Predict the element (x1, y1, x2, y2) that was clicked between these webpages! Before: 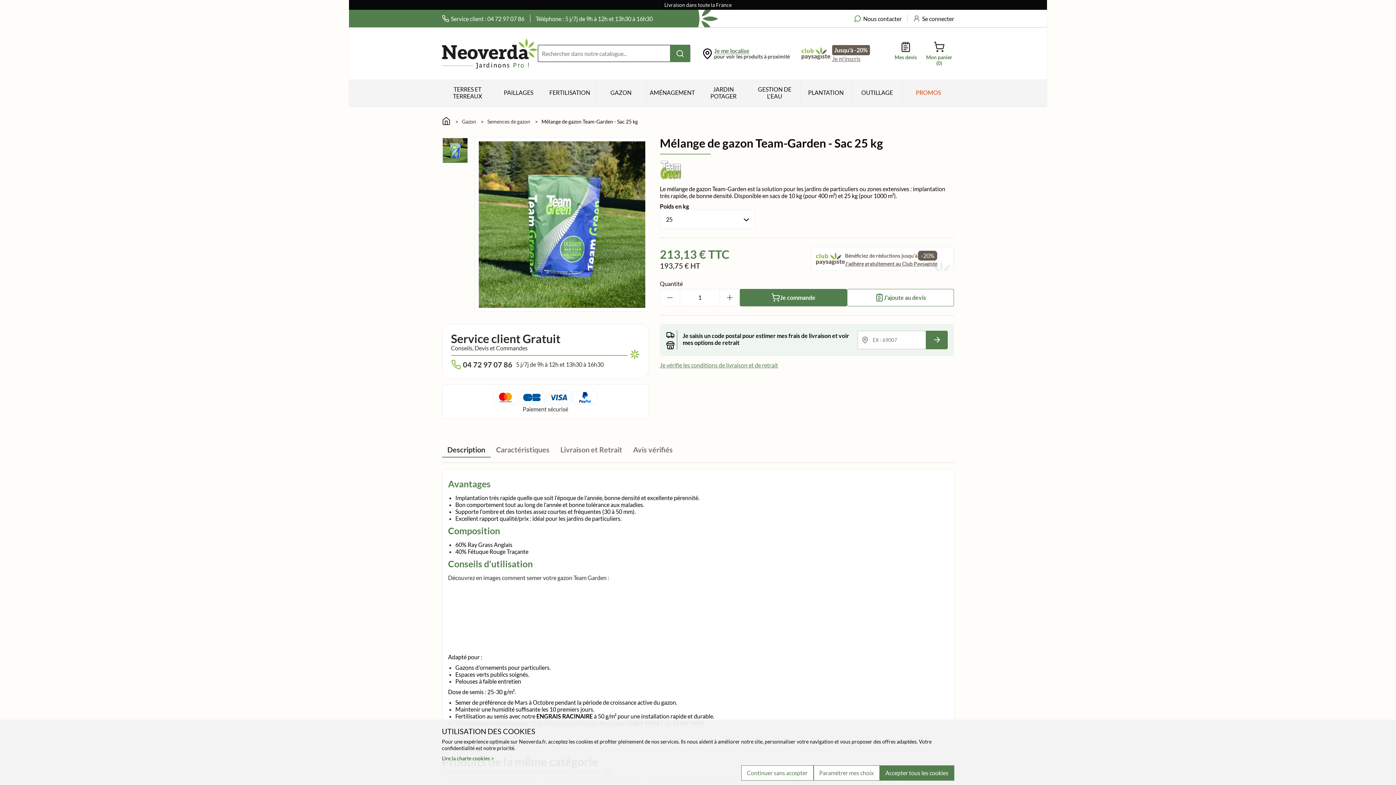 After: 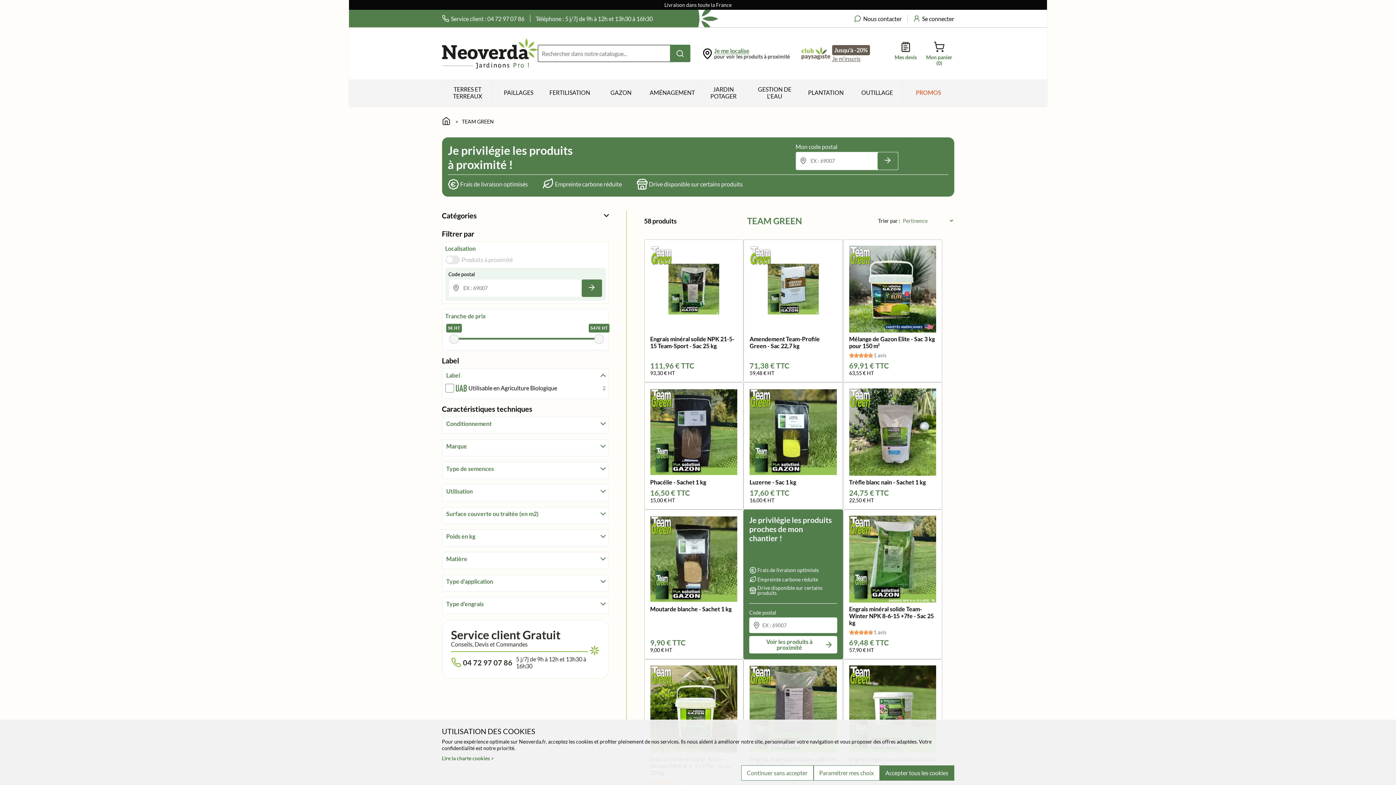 Action: bbox: (660, 165, 682, 172)